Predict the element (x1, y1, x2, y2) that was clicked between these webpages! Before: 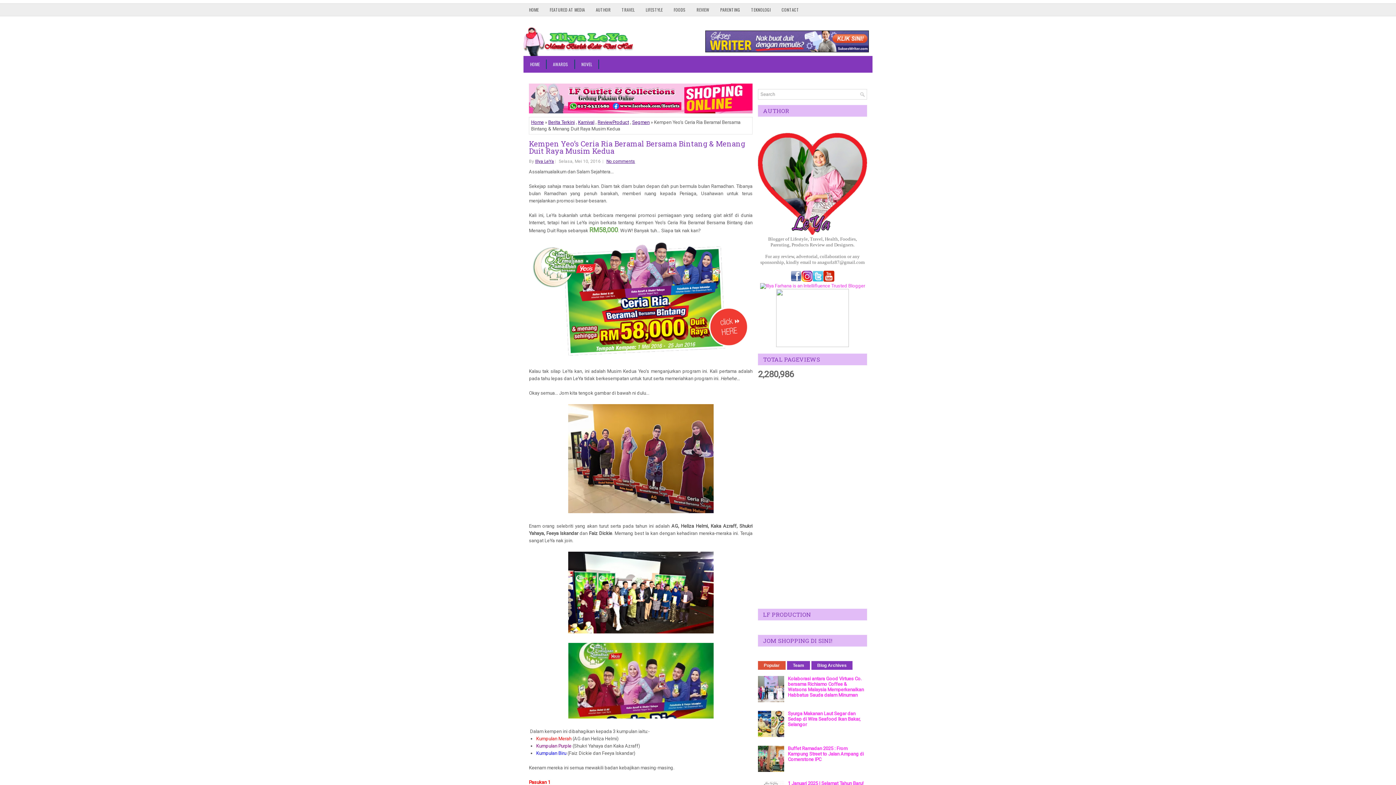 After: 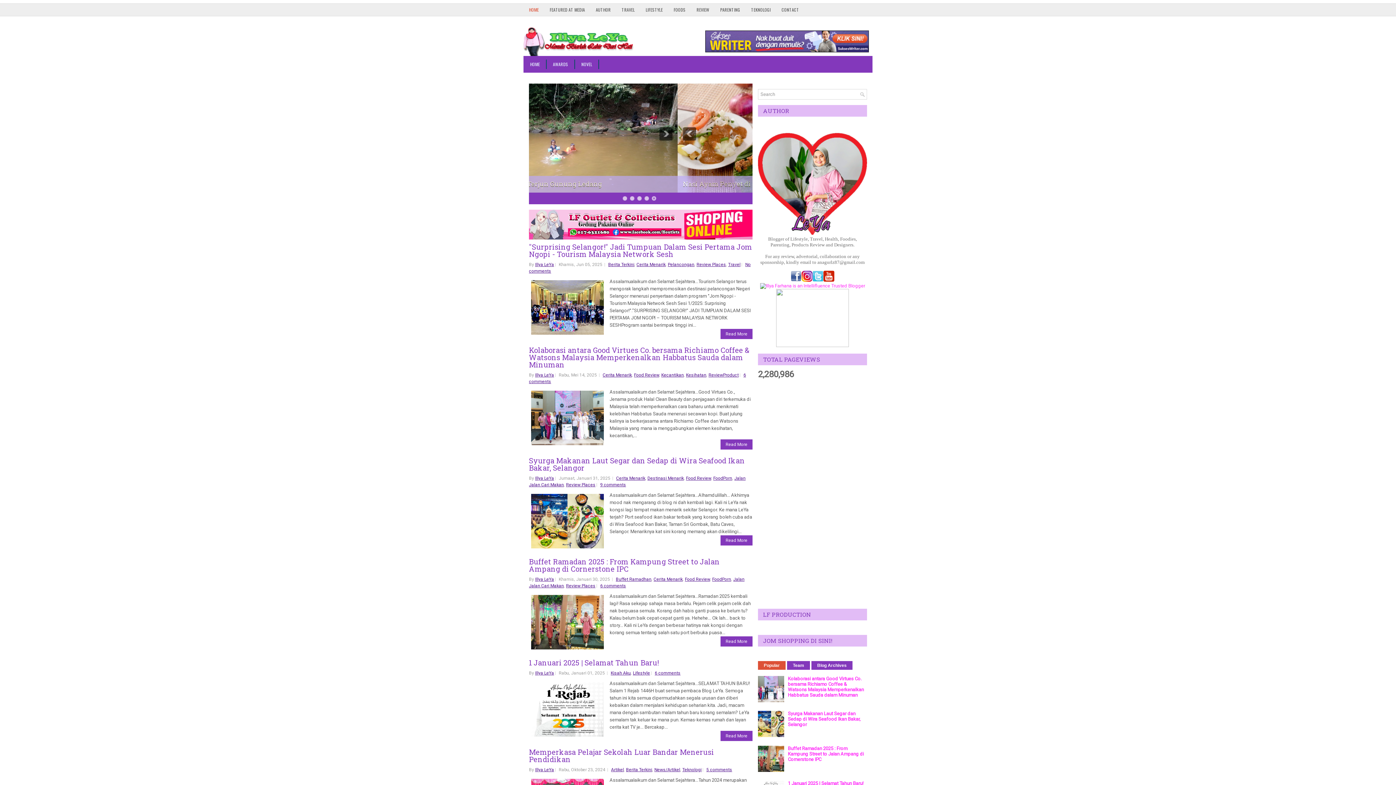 Action: bbox: (523, 26, 698, 58)